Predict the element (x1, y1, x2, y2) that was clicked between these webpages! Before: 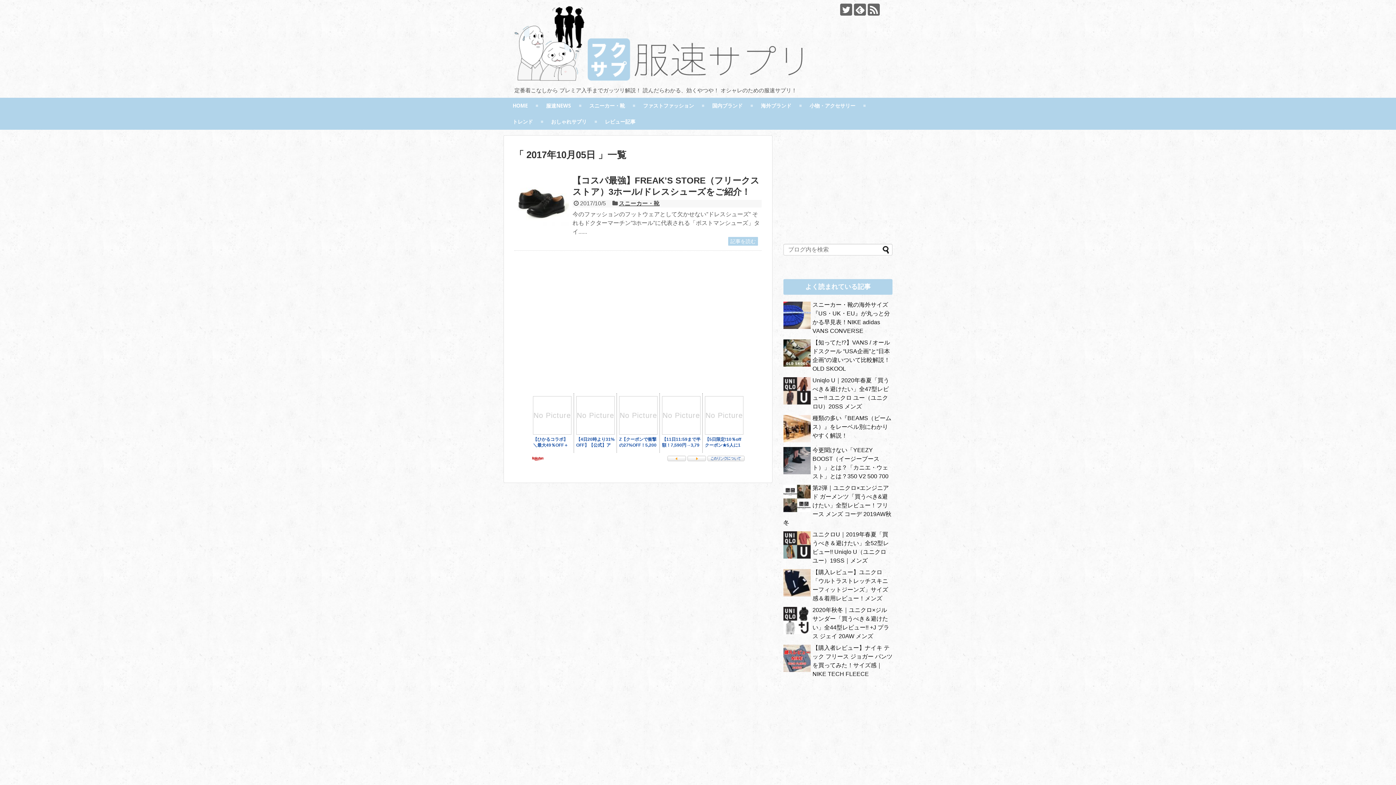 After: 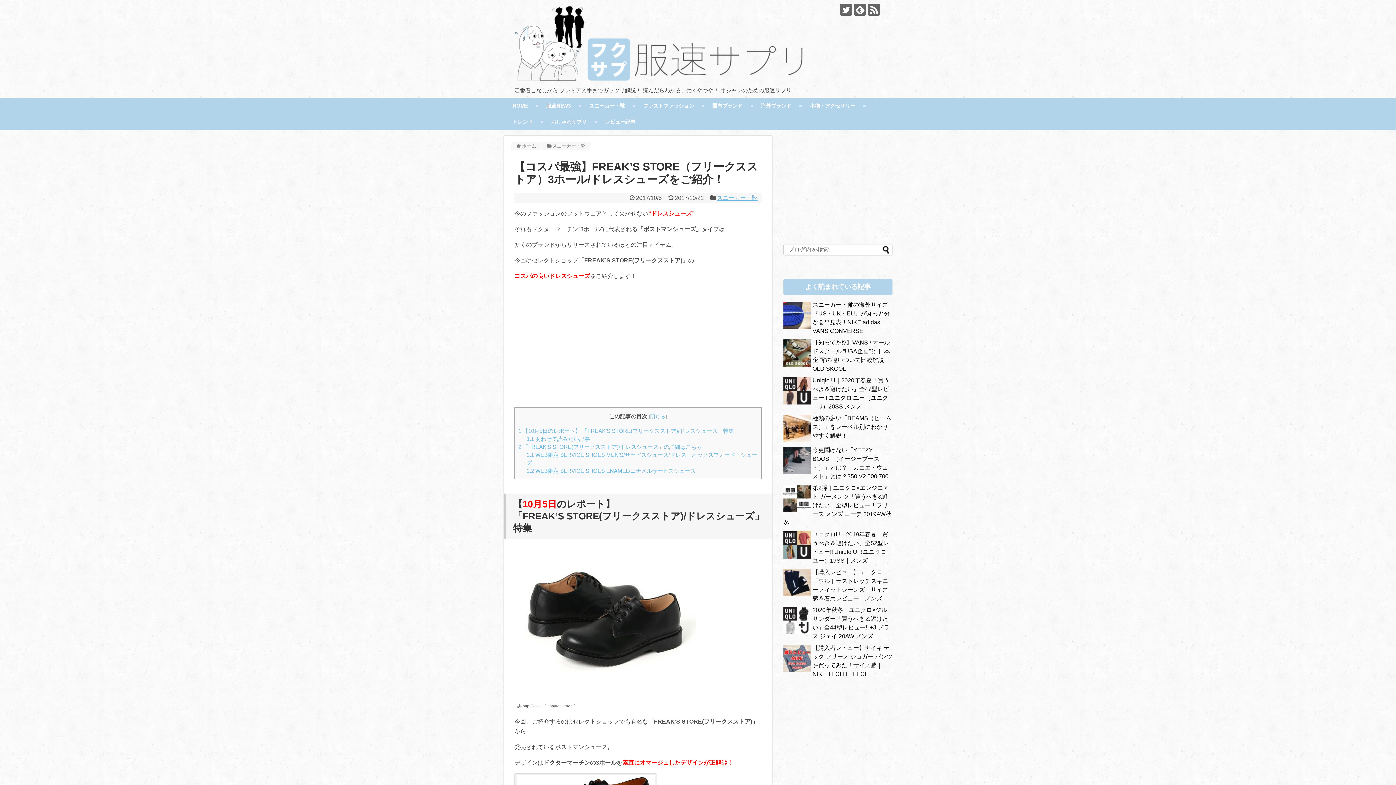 Action: bbox: (514, 175, 569, 230)